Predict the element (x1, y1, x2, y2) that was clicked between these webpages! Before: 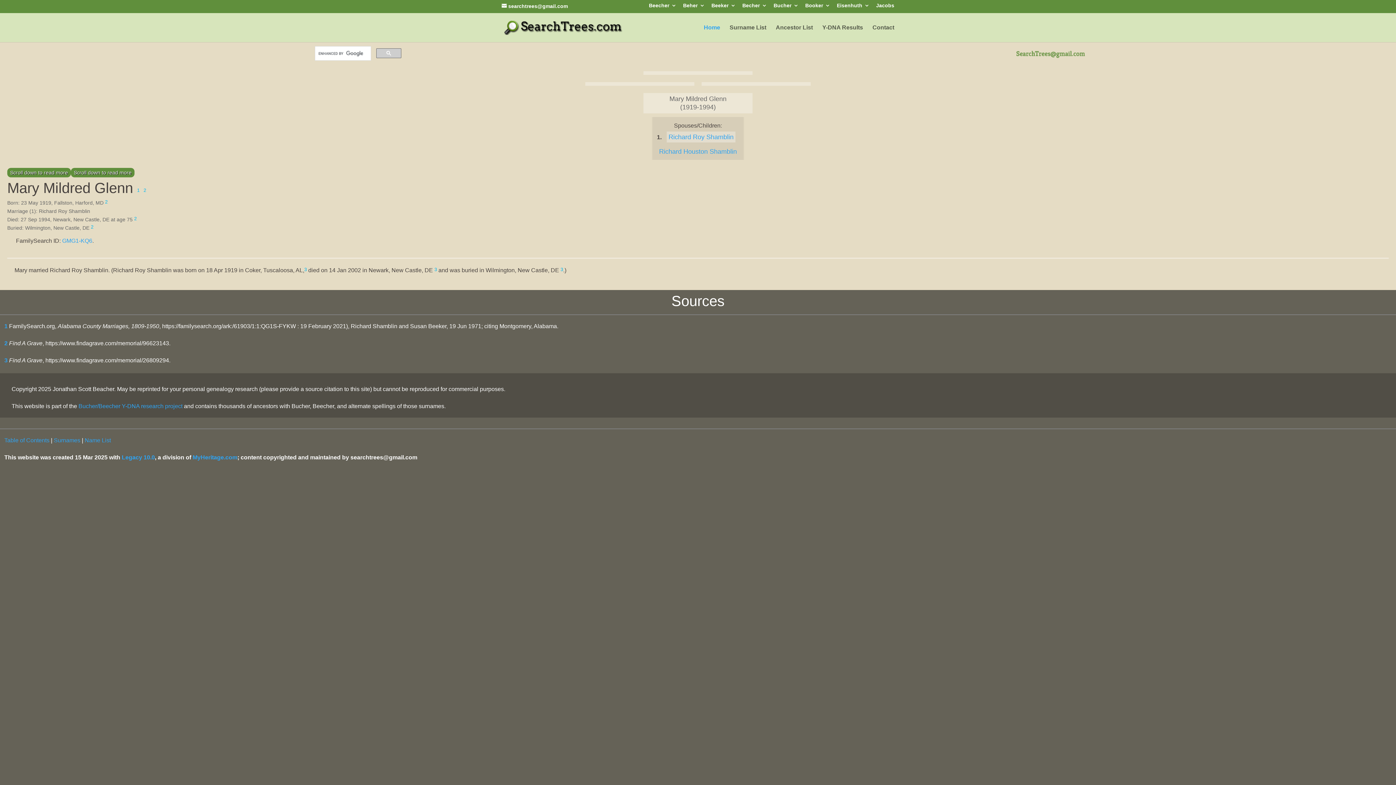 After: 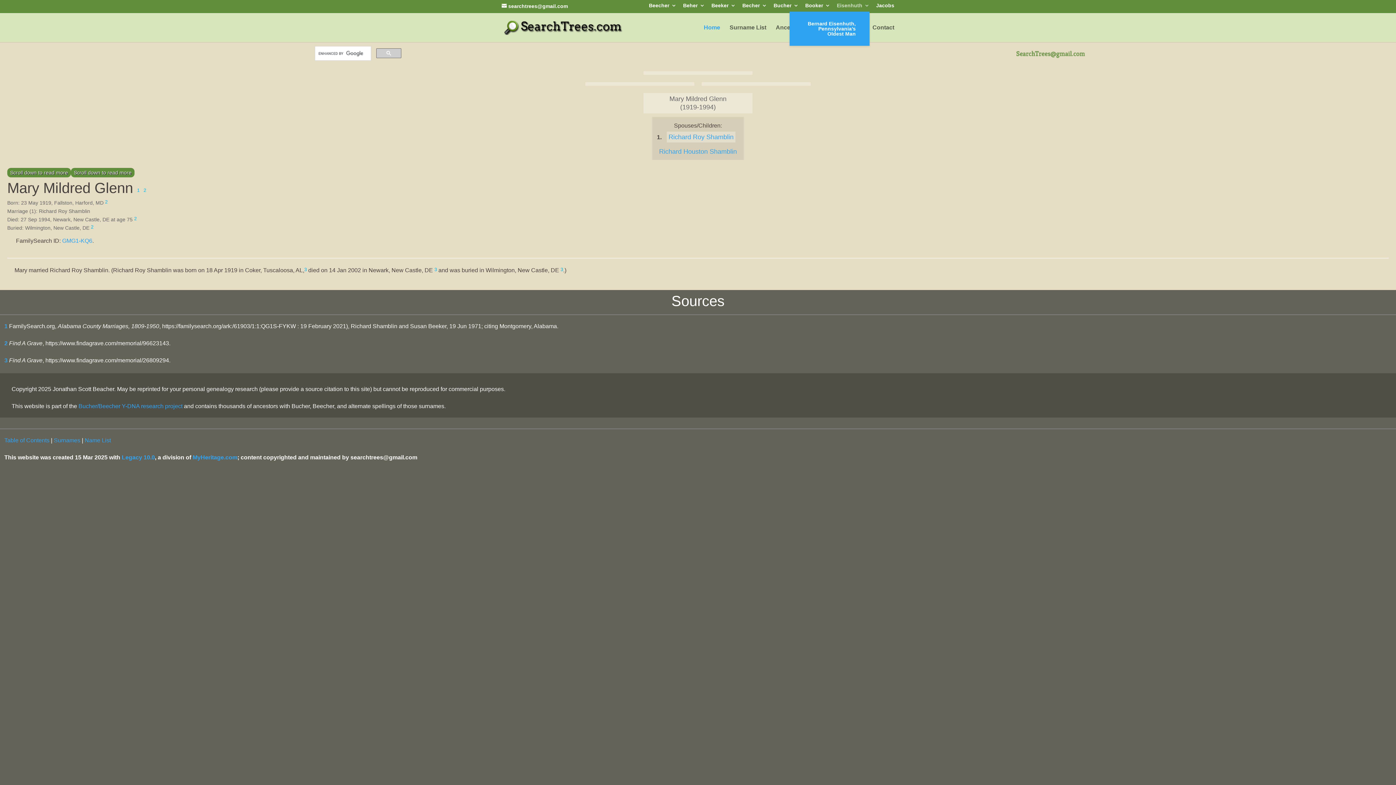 Action: bbox: (837, 3, 869, 11) label: Eisenhuth